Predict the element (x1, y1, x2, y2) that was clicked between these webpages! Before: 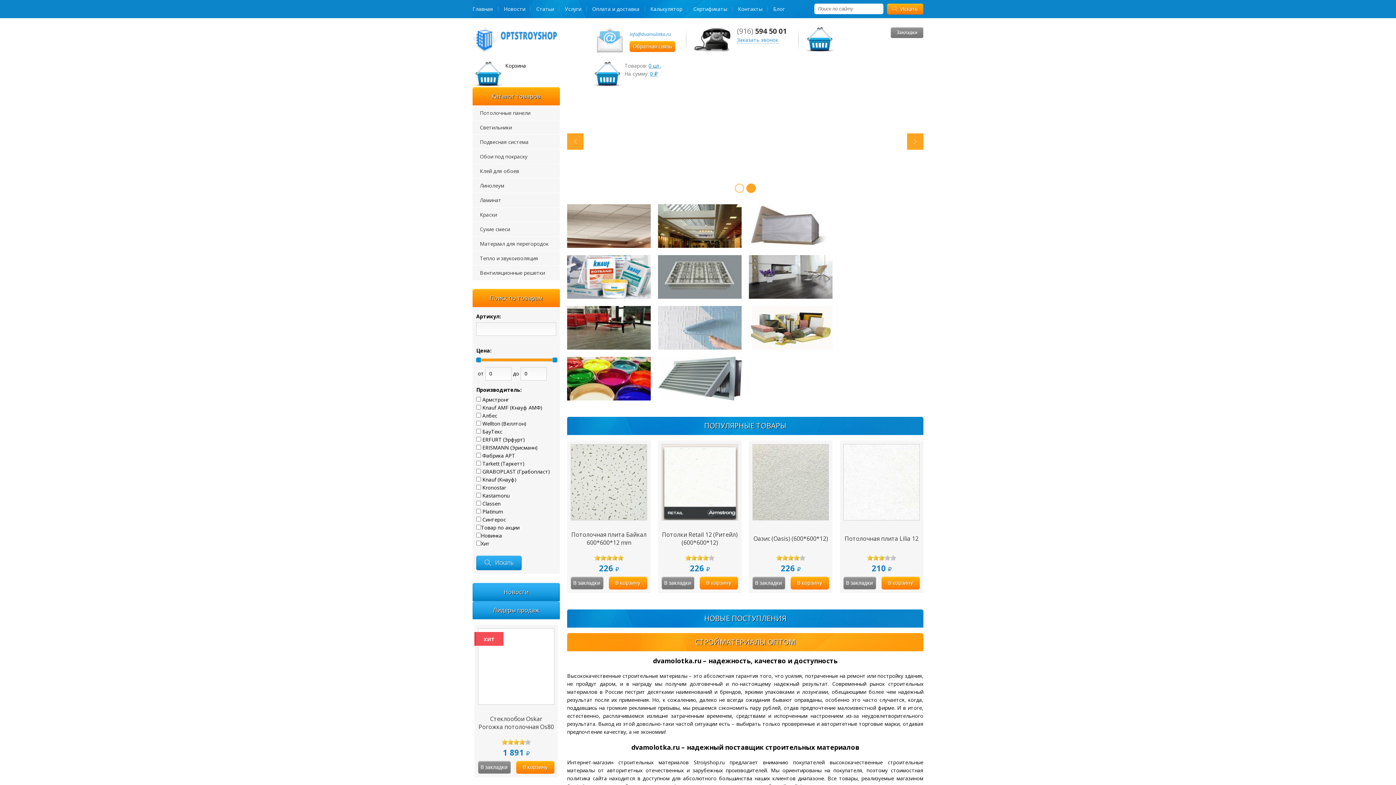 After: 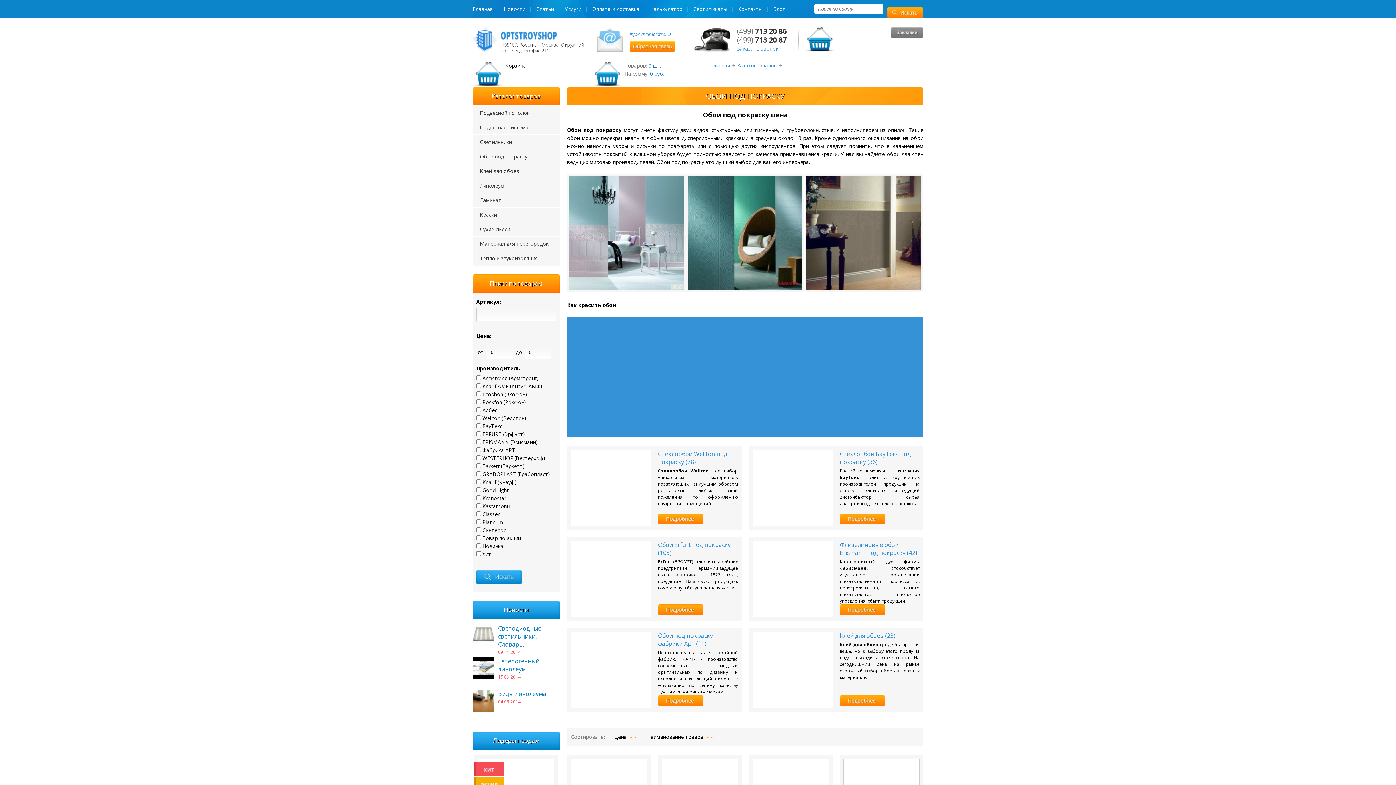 Action: bbox: (658, 306, 741, 349)